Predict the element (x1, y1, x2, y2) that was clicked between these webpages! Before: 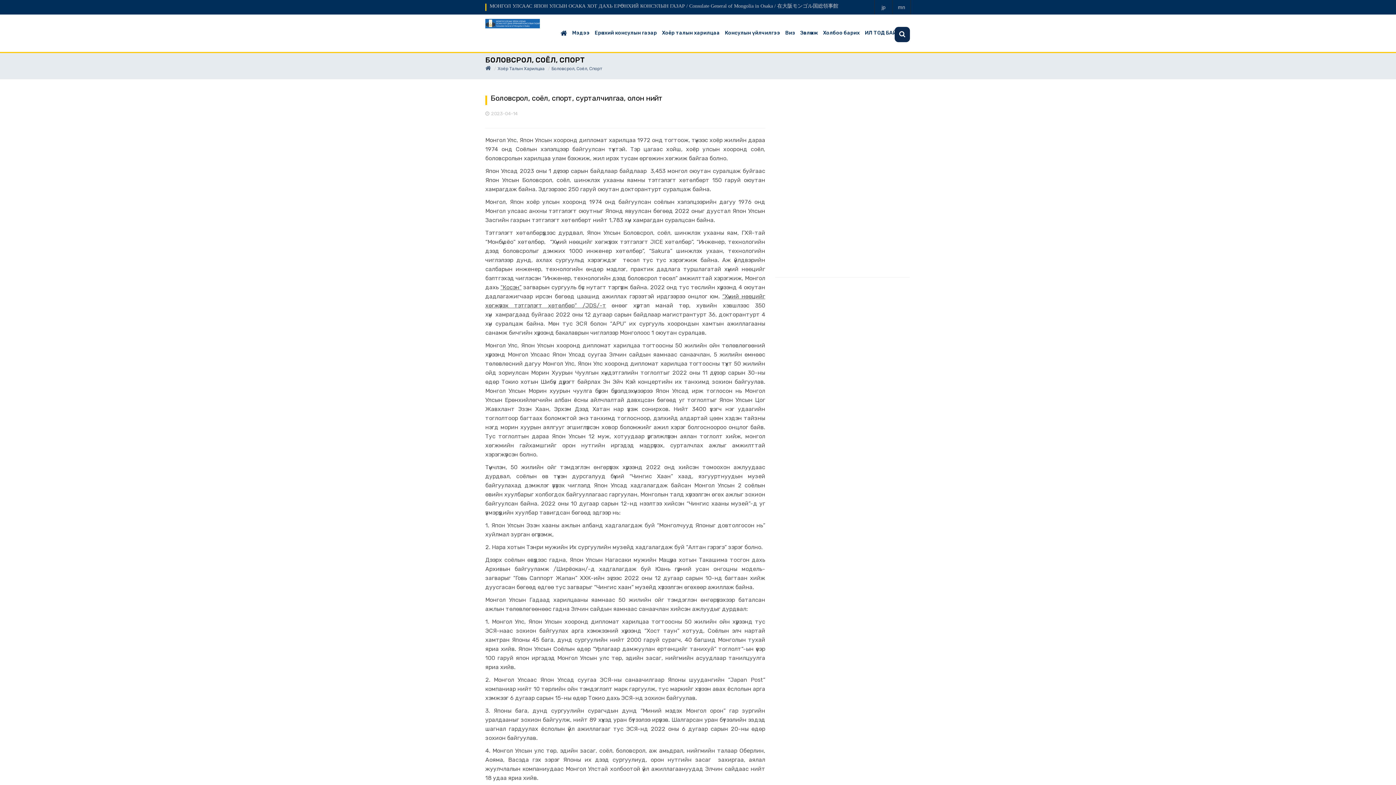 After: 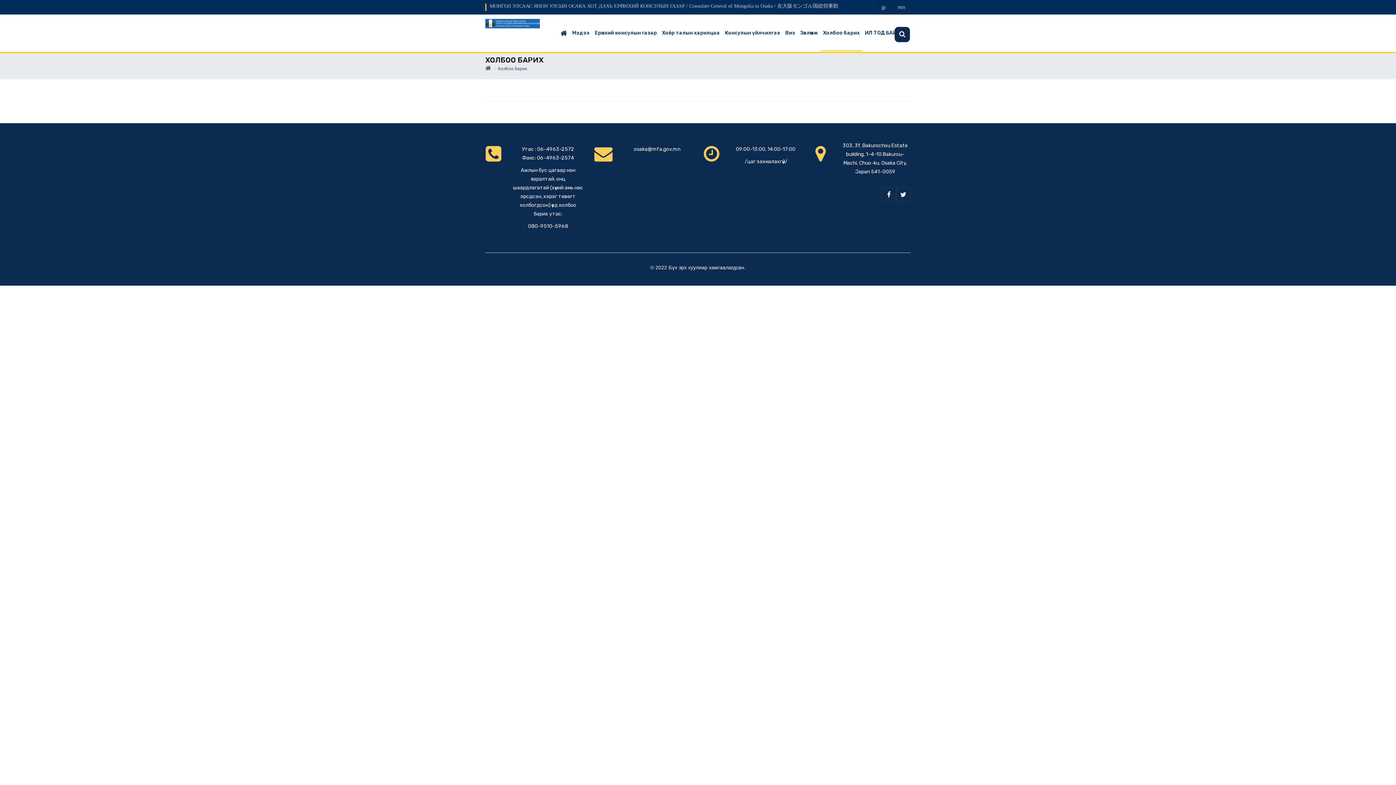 Action: bbox: (823, 18, 860, 47) label: Холбоо барих